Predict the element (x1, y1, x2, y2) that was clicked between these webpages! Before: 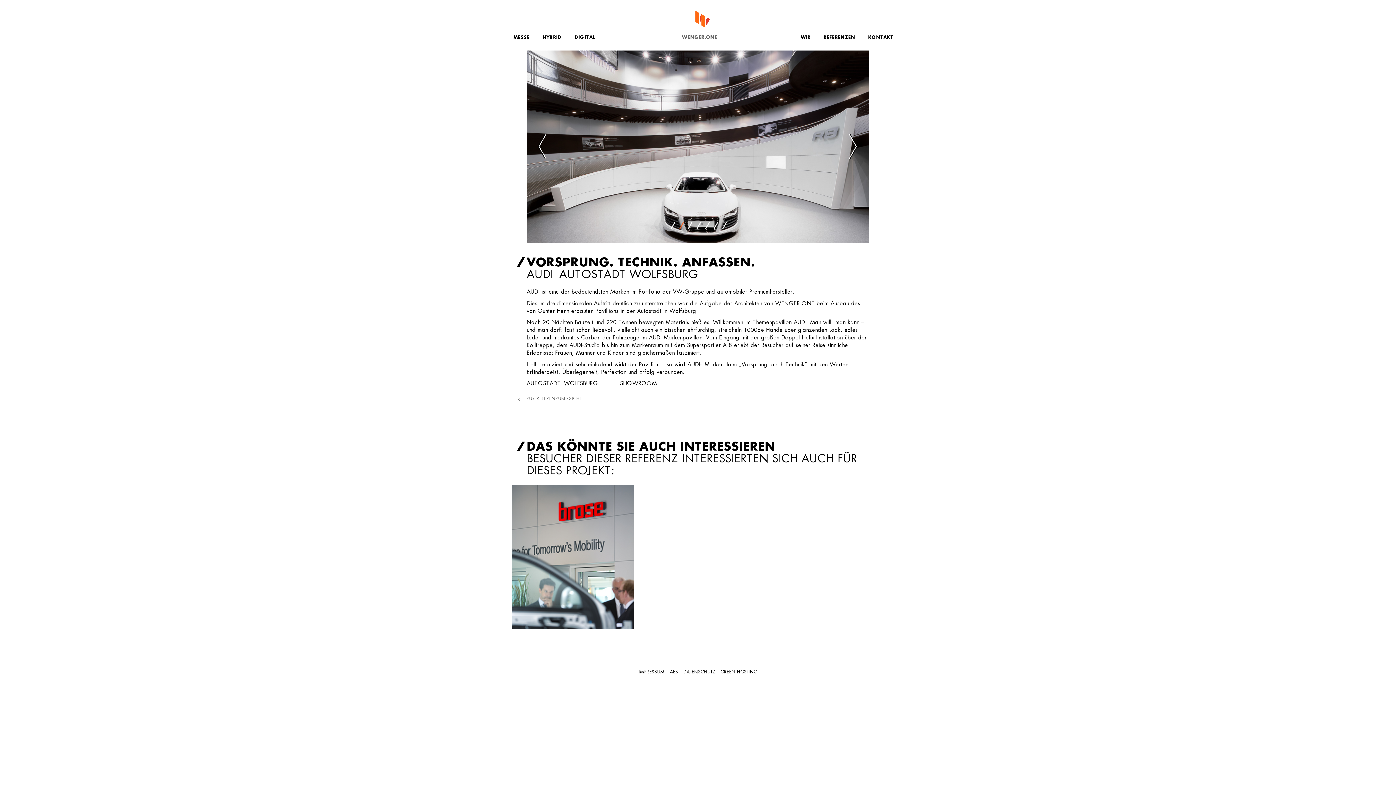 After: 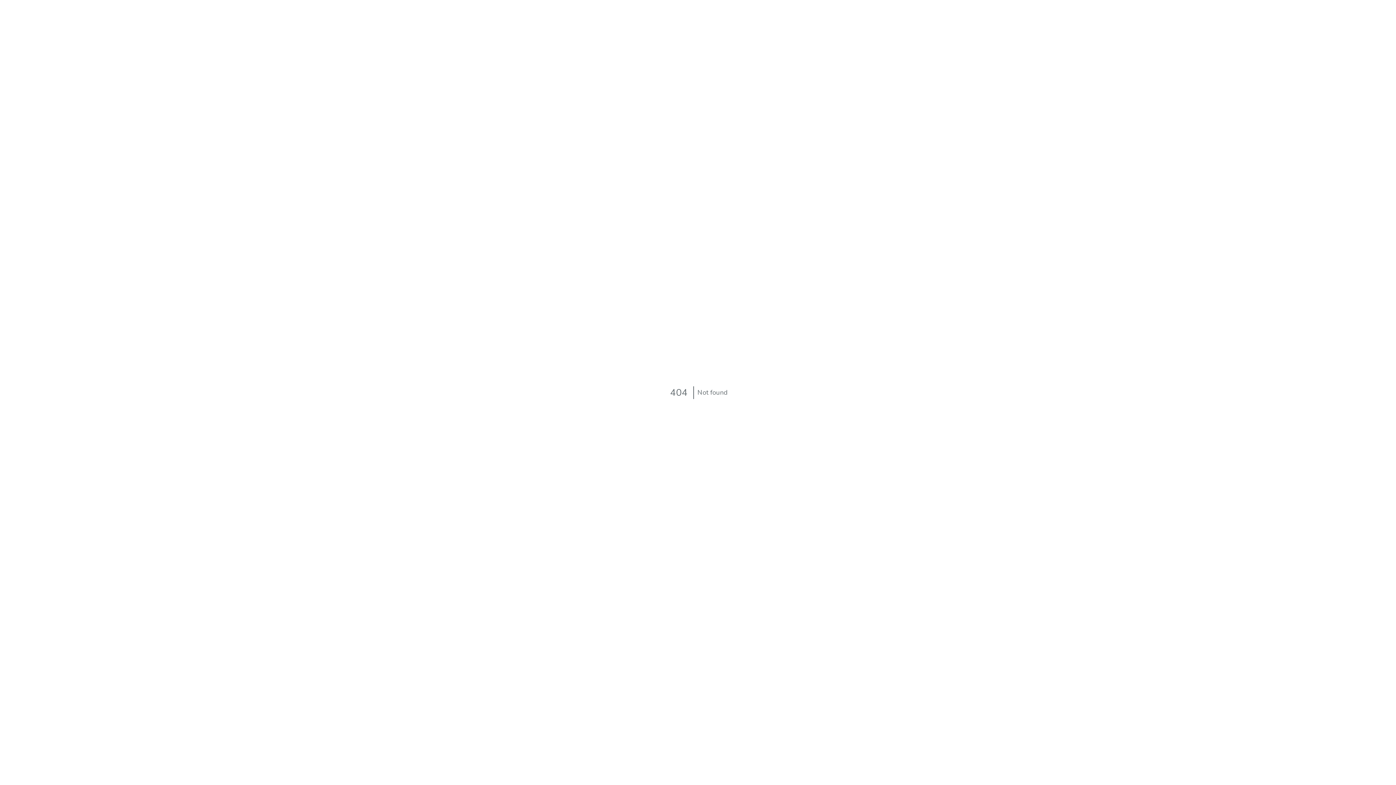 Action: label: DATENSCHUTZ bbox: (683, 670, 715, 674)